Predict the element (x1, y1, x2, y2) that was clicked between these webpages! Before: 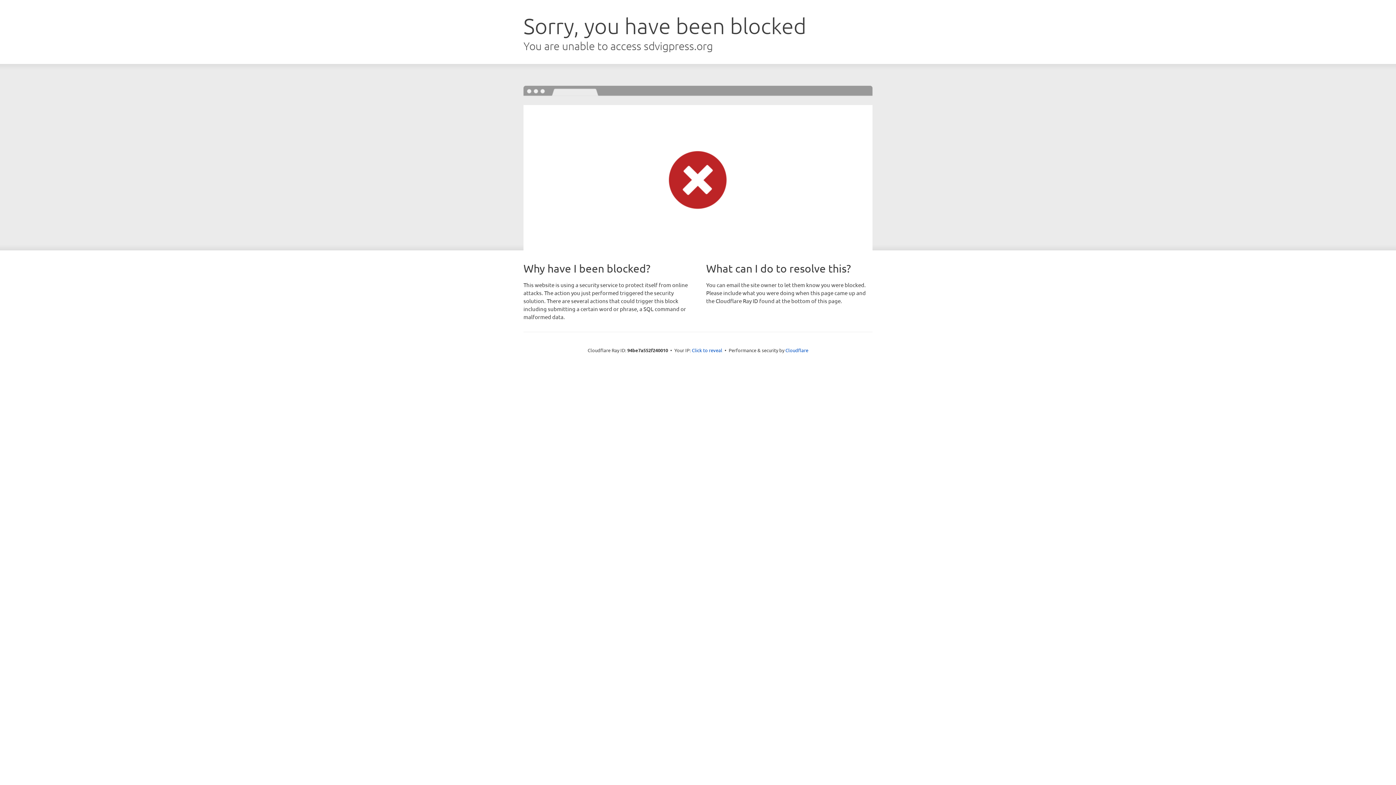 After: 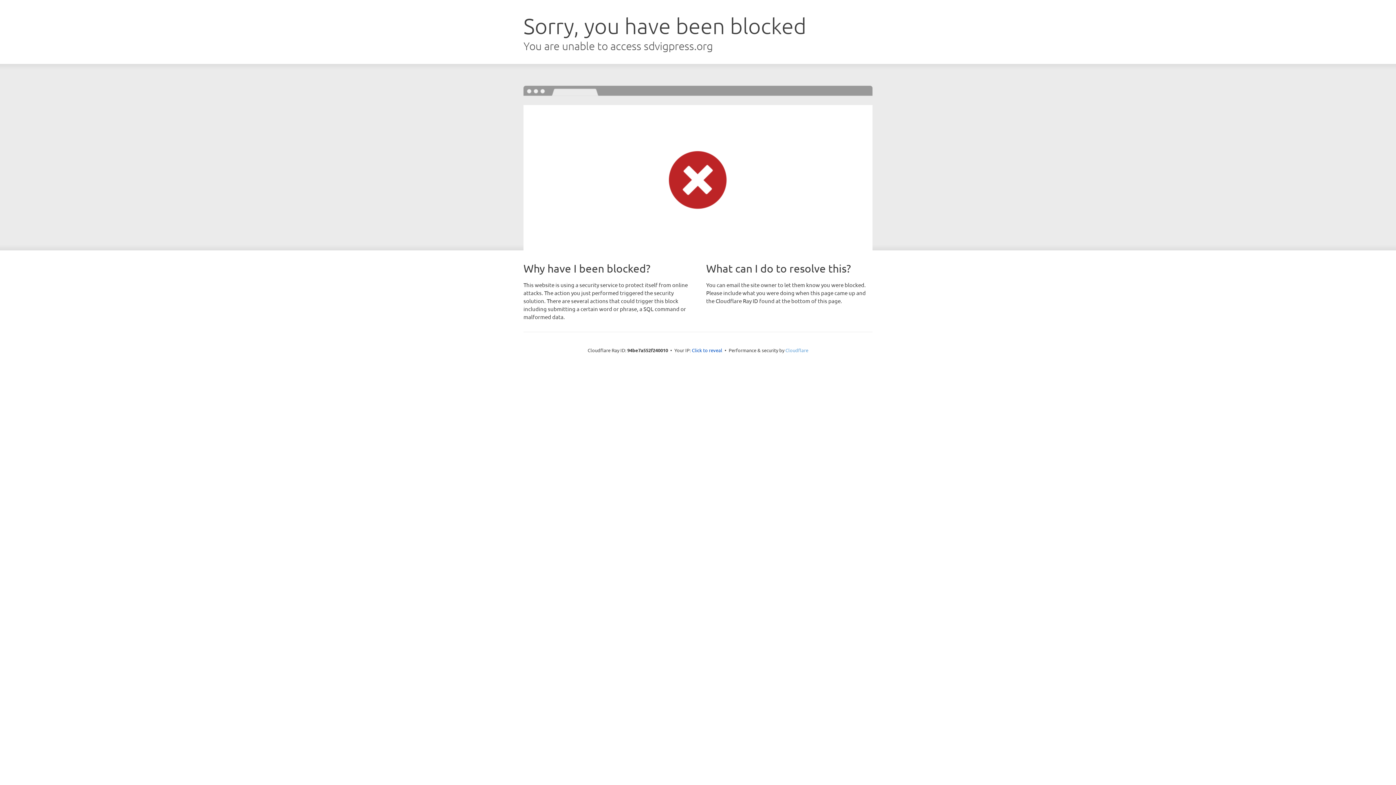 Action: label: Cloudflare bbox: (785, 347, 808, 353)